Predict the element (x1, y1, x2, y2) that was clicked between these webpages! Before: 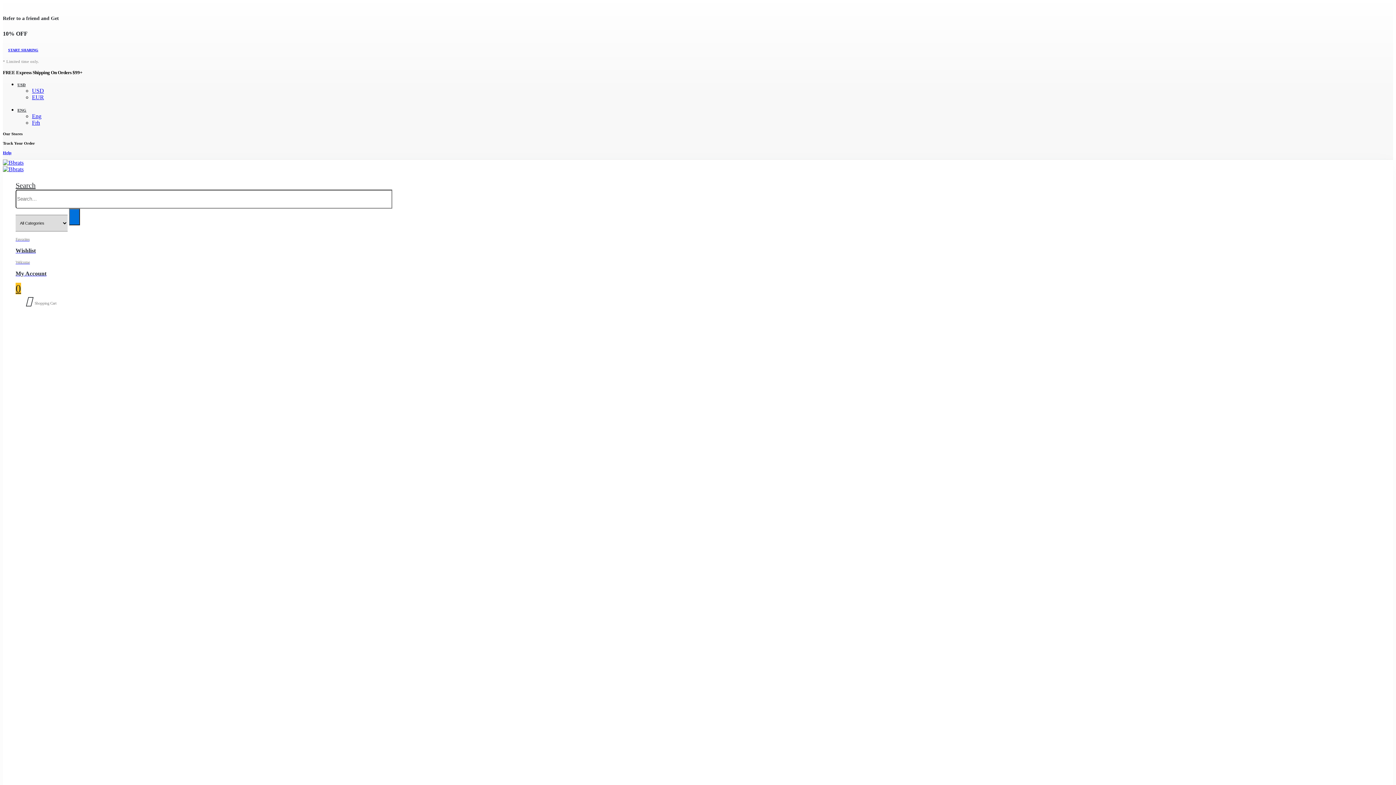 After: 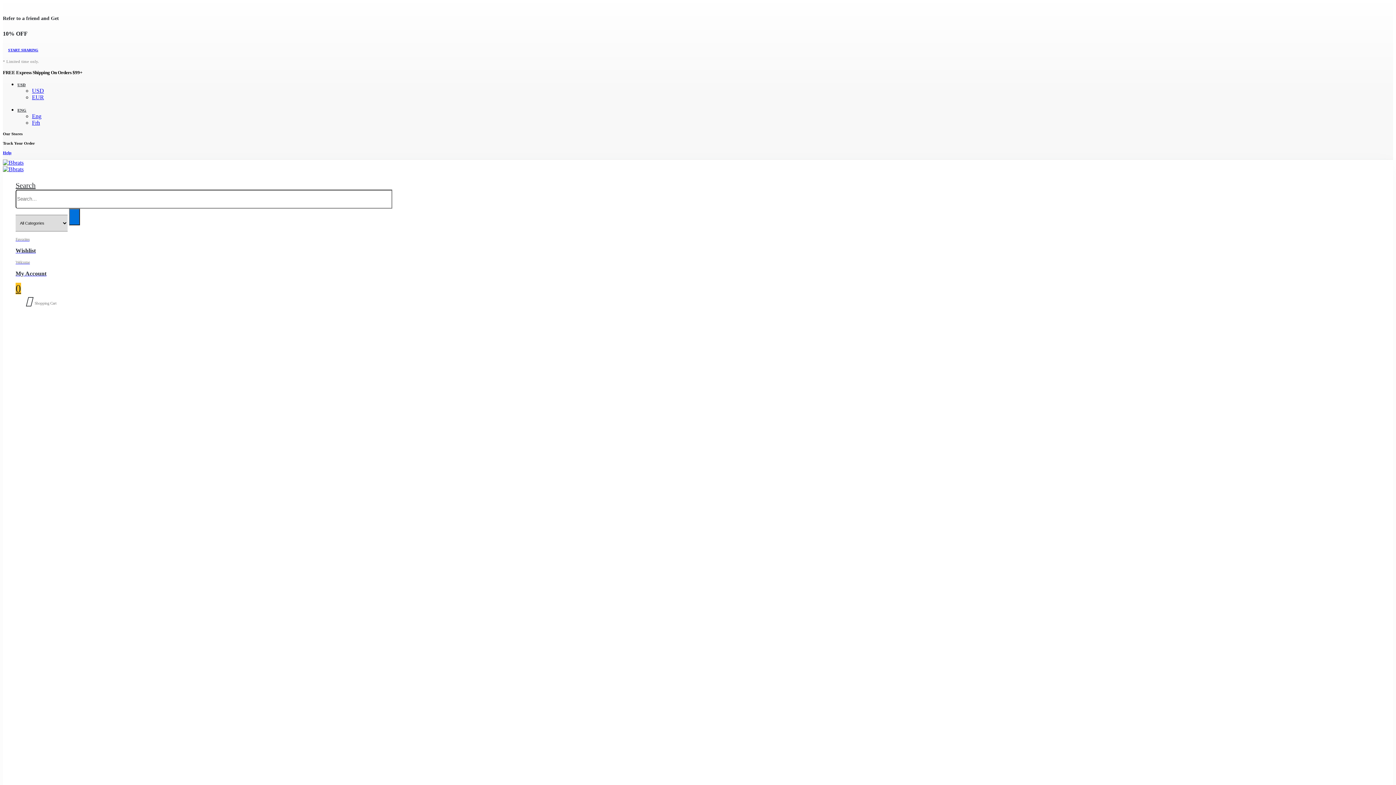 Action: label: USD bbox: (17, 82, 25, 87)